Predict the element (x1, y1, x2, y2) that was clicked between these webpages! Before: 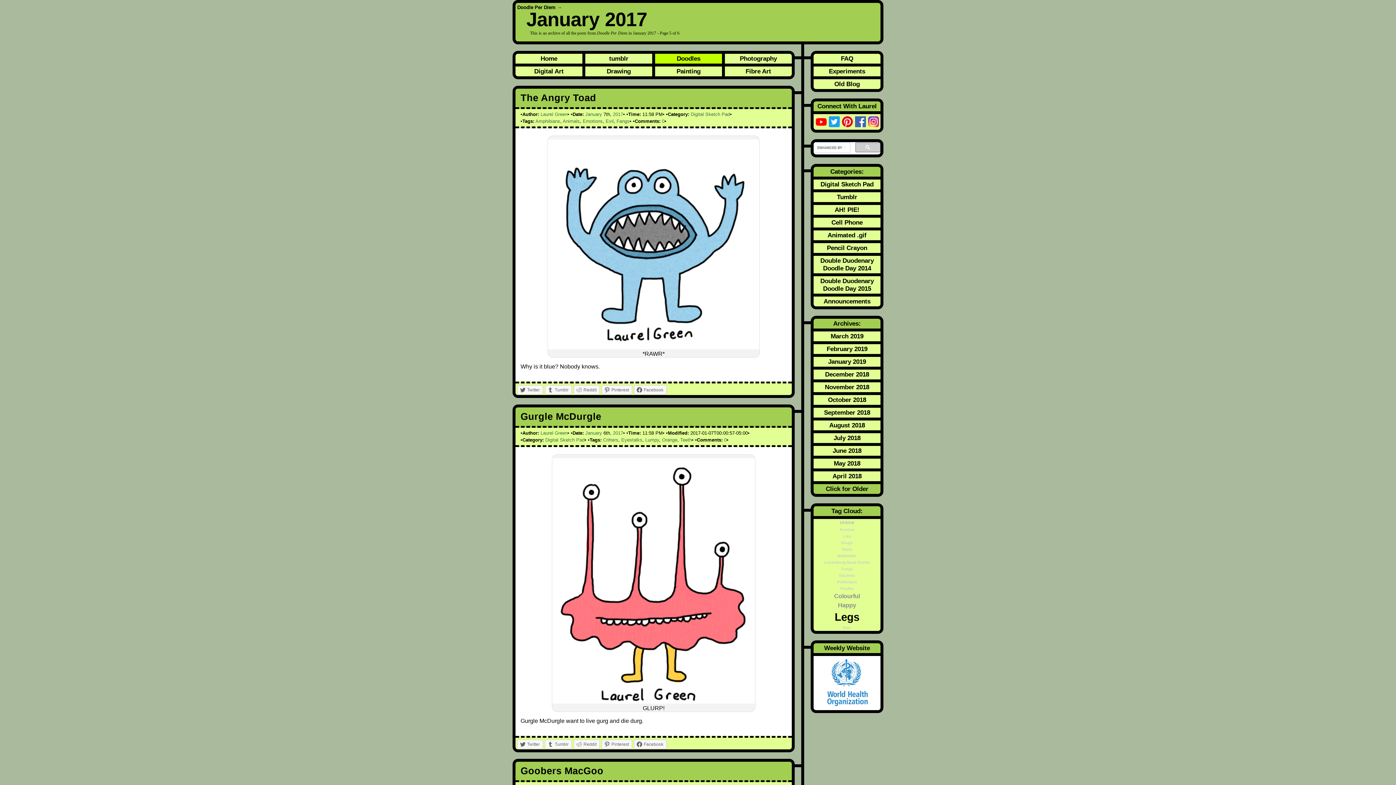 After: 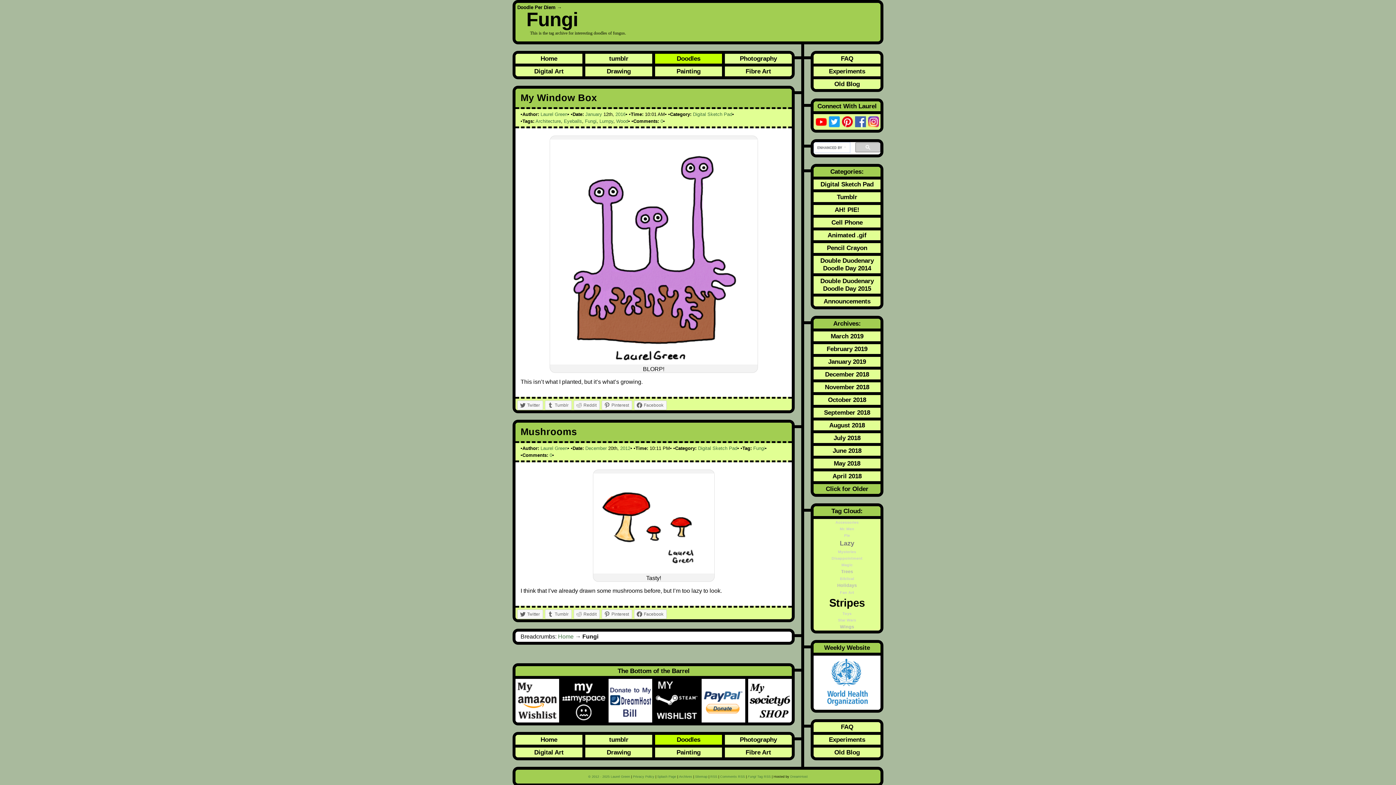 Action: bbox: (813, 565, 880, 572) label: Fungi